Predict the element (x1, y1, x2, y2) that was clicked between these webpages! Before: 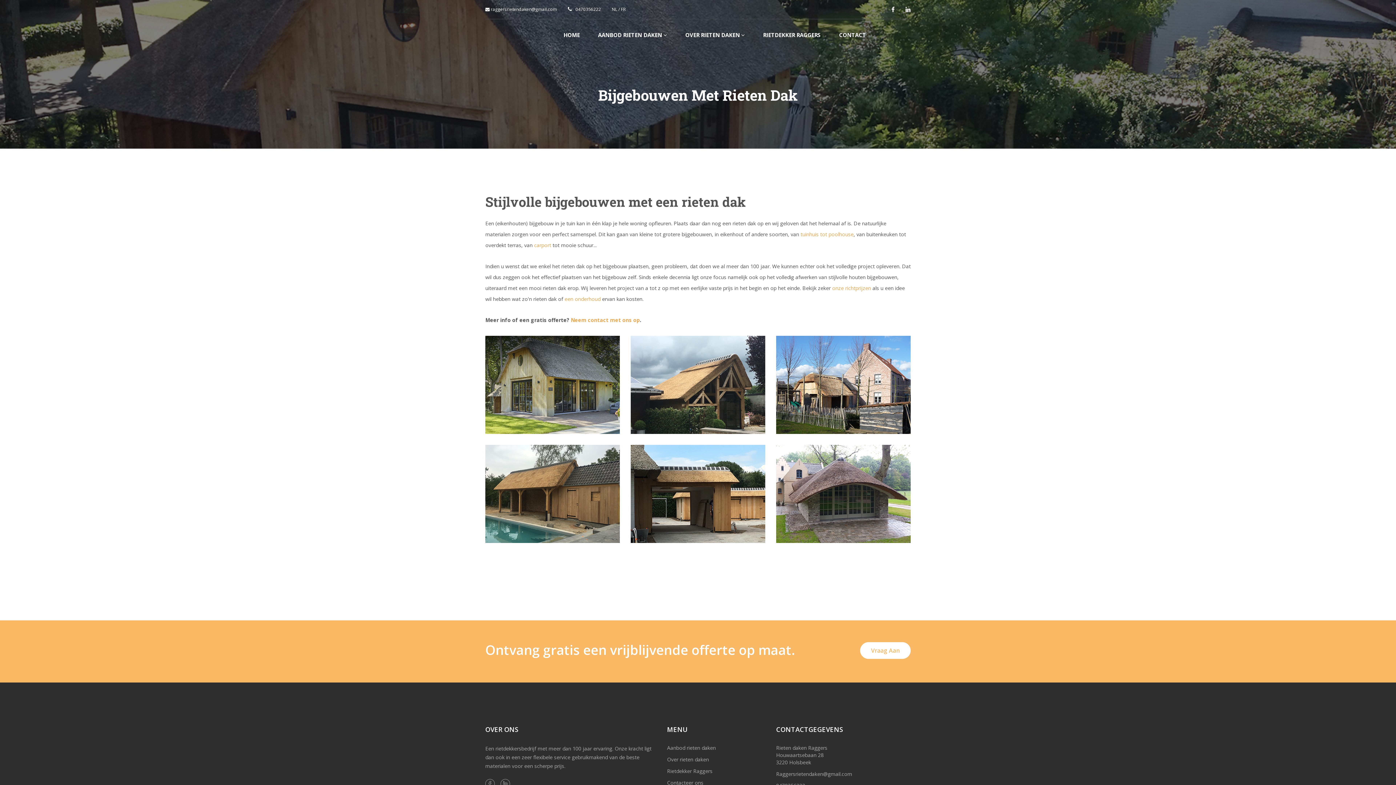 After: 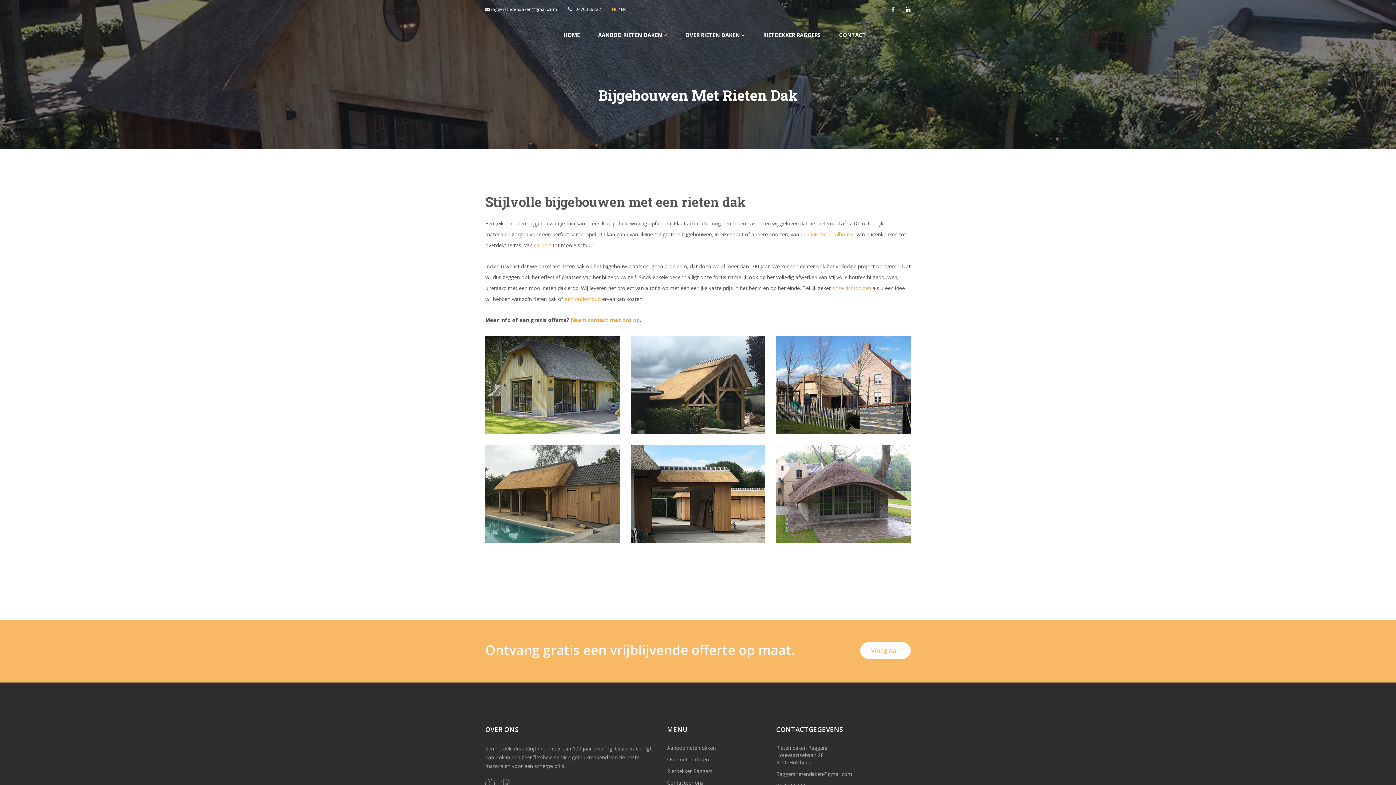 Action: label: NL bbox: (612, 6, 617, 12)